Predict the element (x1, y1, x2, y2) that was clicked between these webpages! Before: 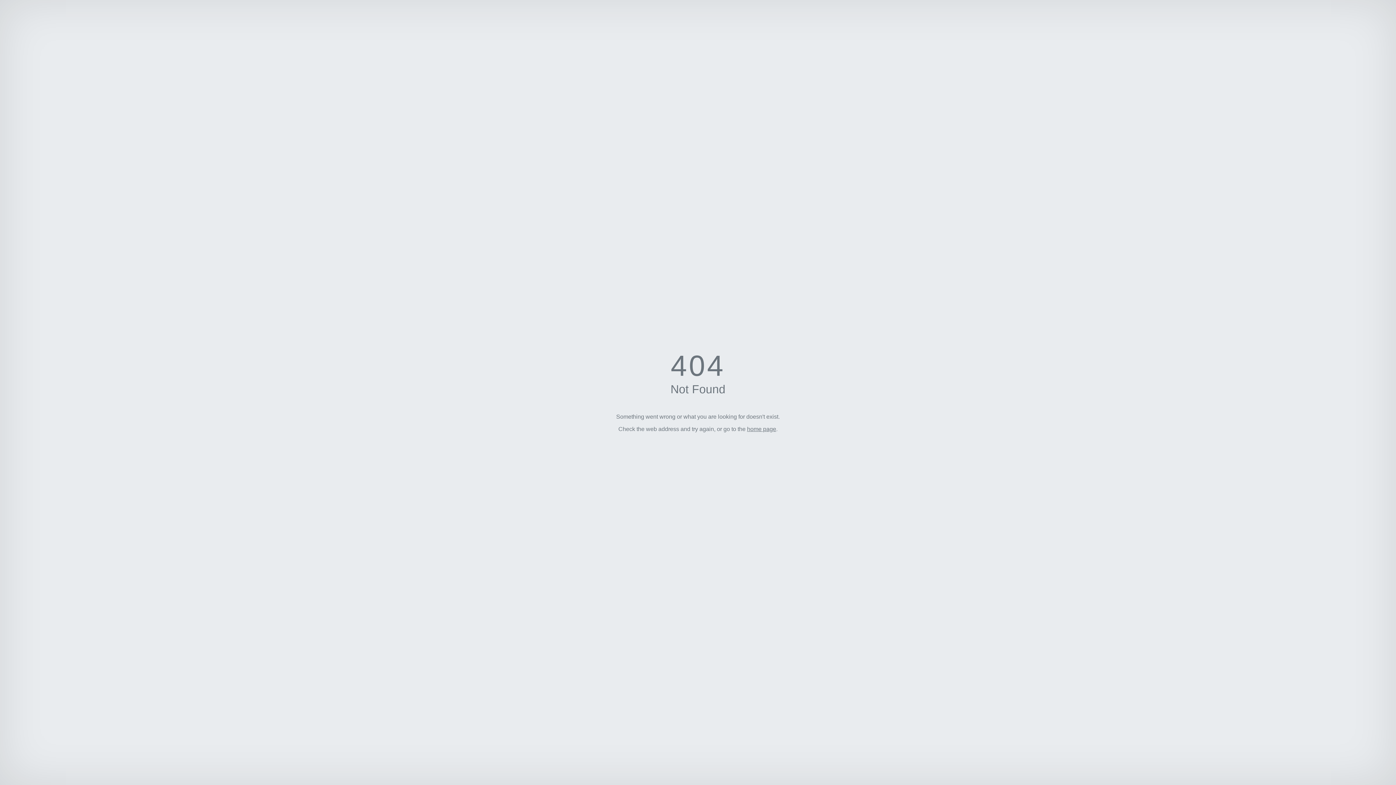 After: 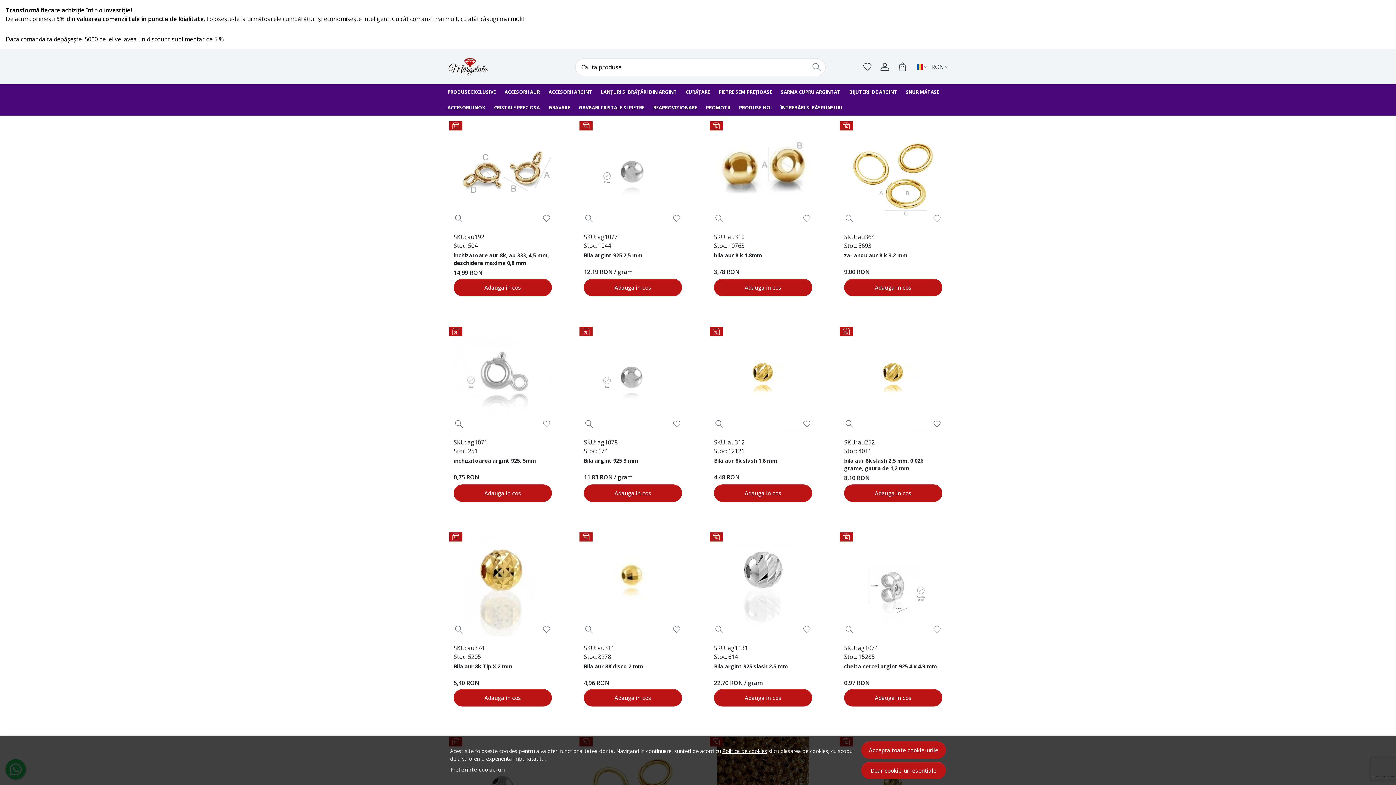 Action: bbox: (747, 426, 776, 432) label: home page